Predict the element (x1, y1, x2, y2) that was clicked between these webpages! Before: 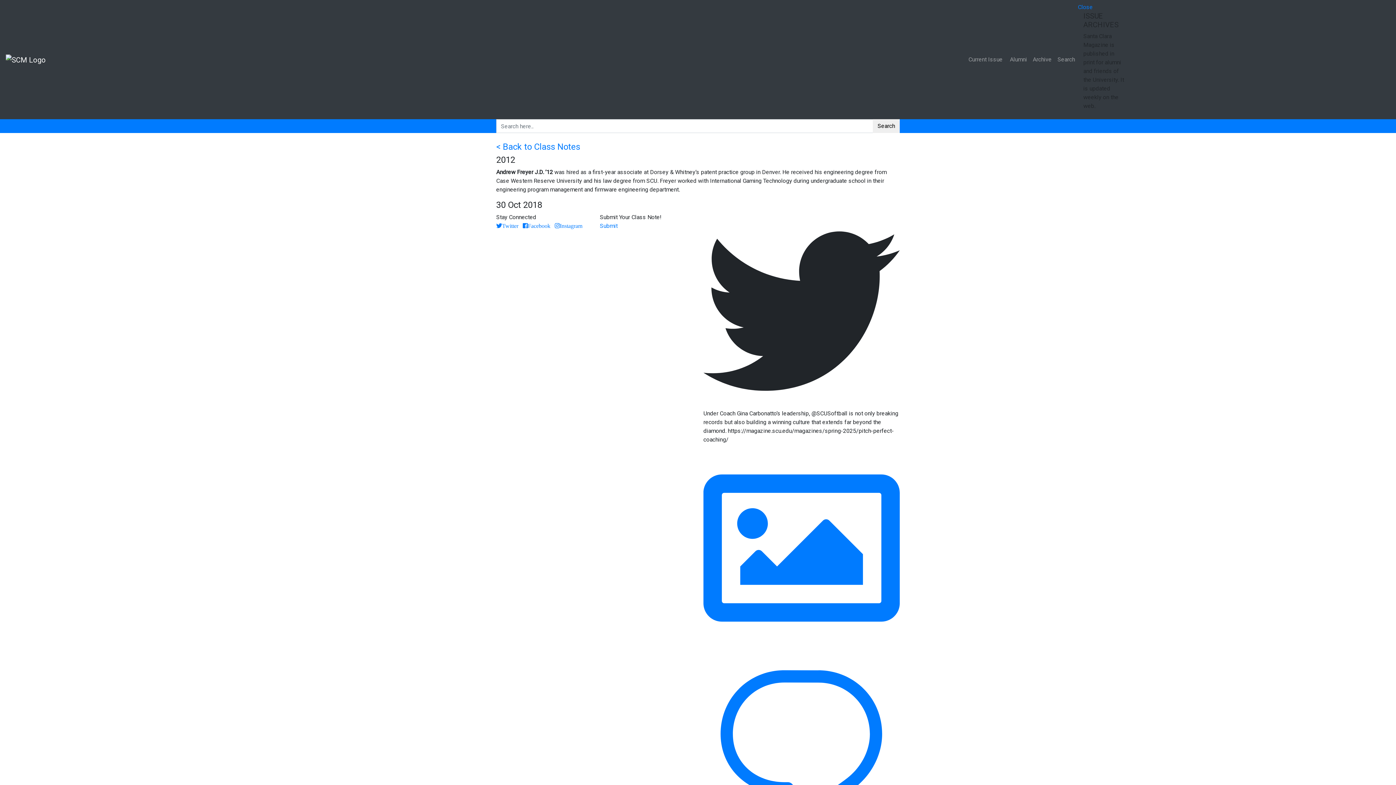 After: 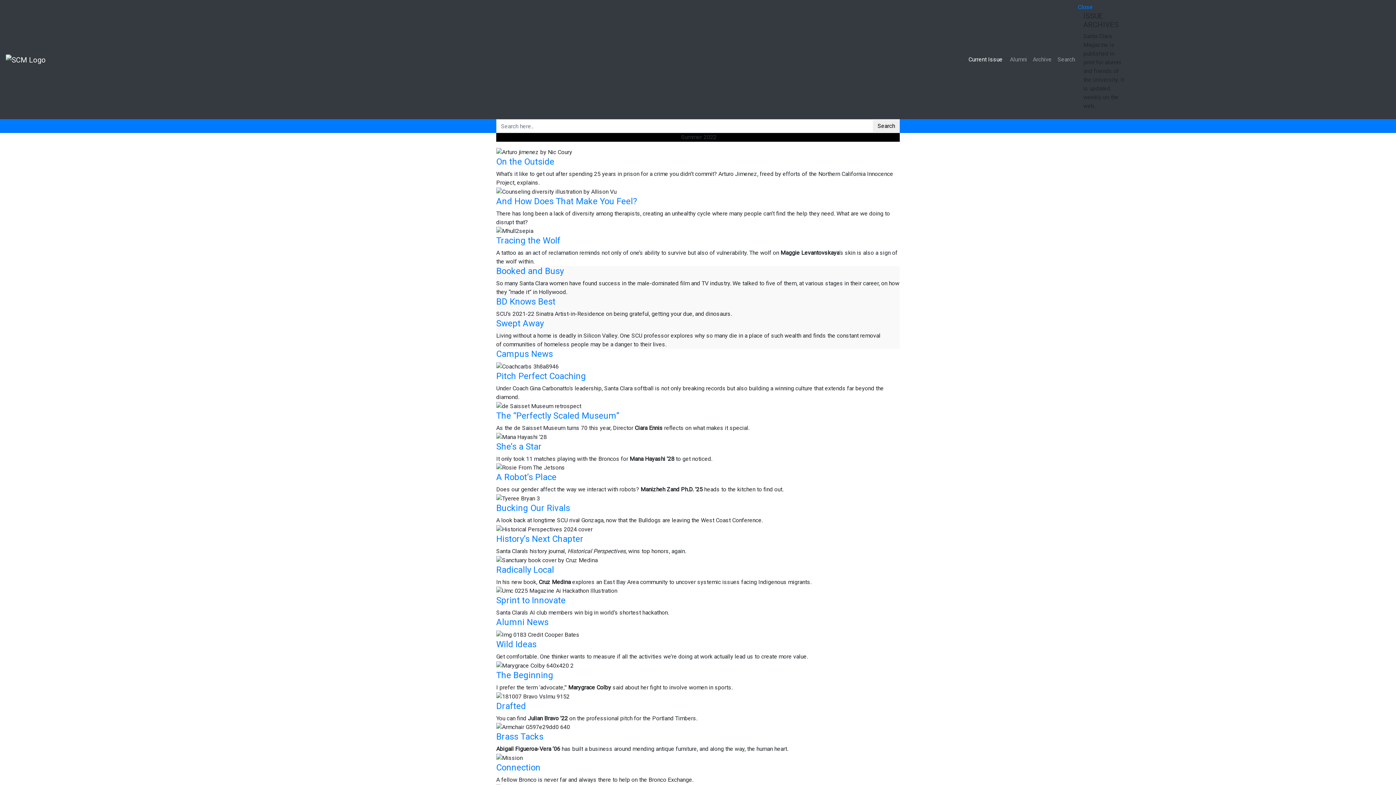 Action: bbox: (965, 52, 1005, 66) label: Current Issue